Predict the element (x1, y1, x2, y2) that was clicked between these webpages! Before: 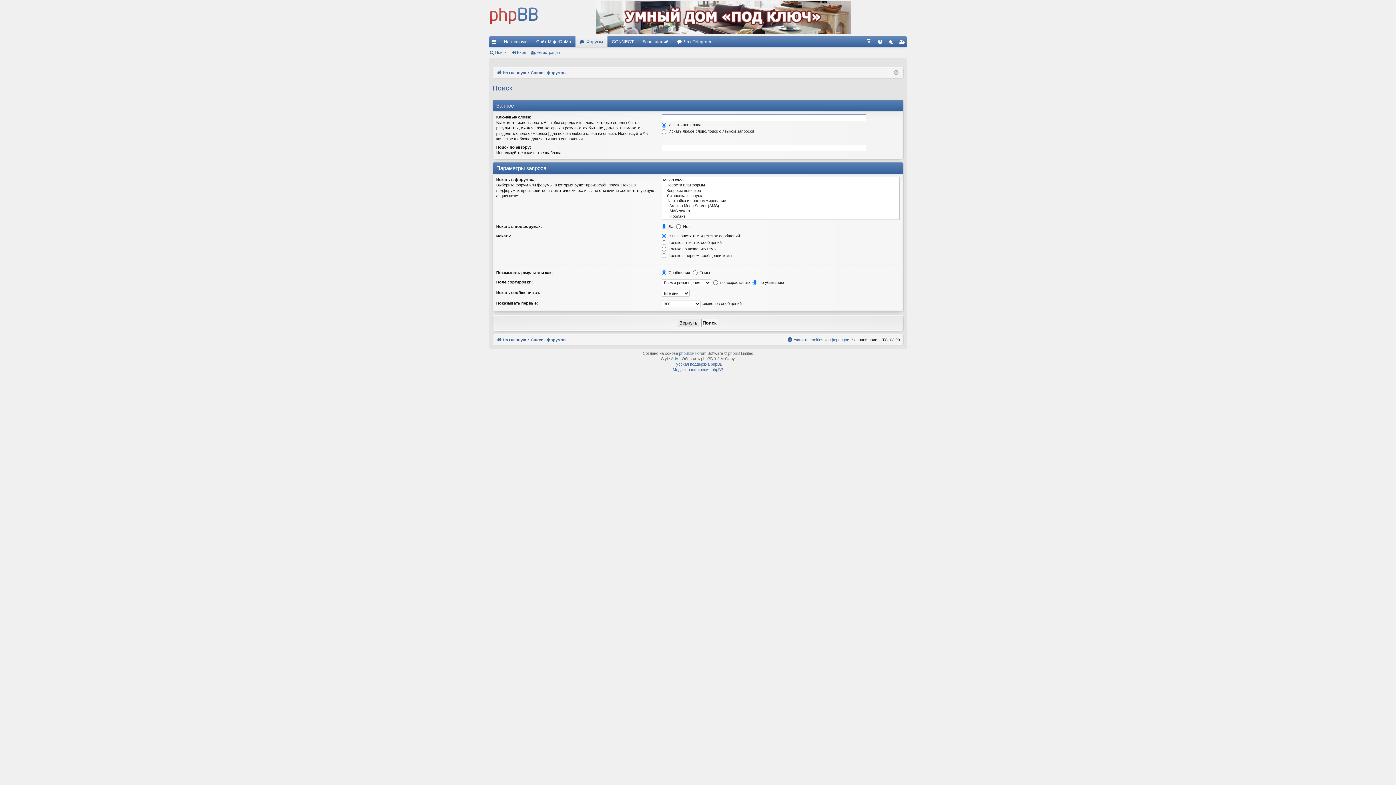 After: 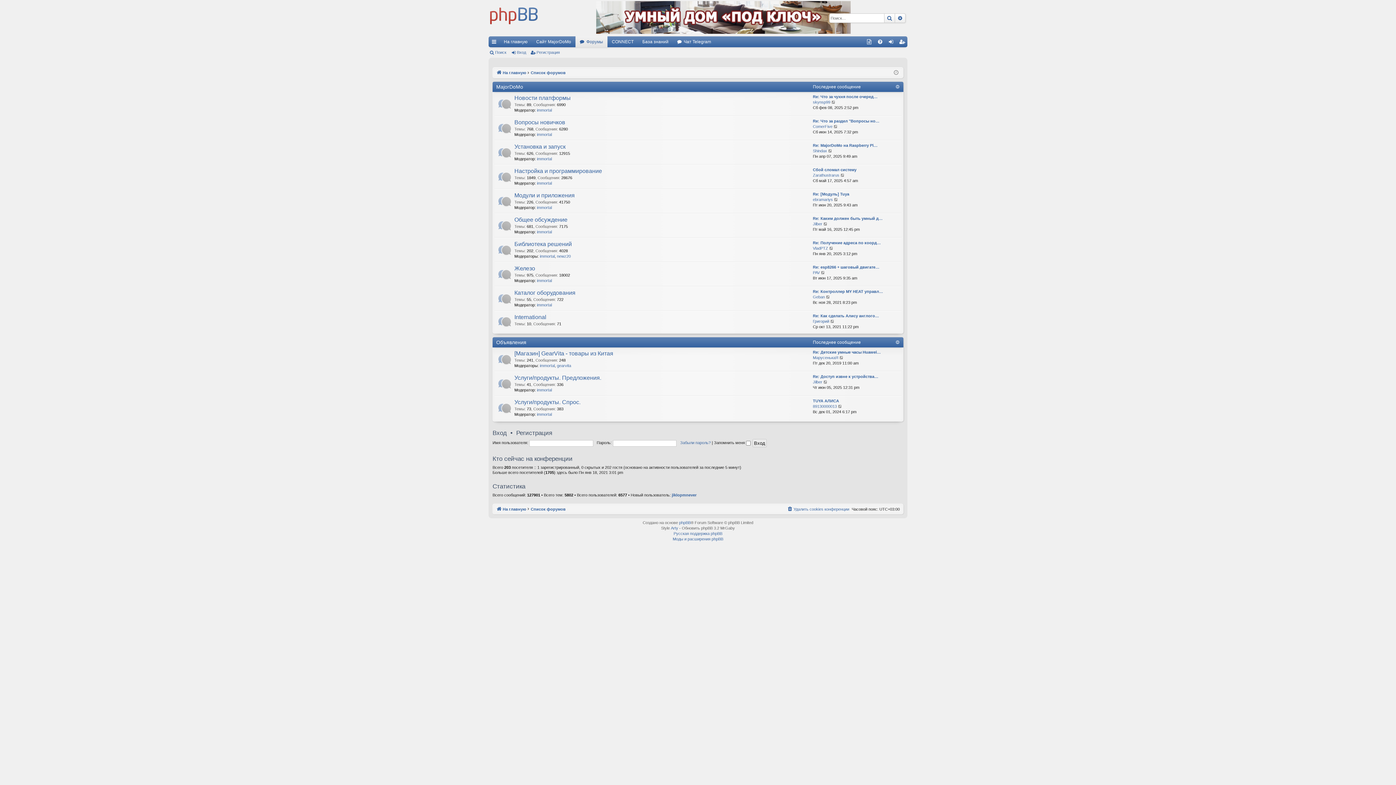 Action: bbox: (496, 68, 526, 76) label: На главную